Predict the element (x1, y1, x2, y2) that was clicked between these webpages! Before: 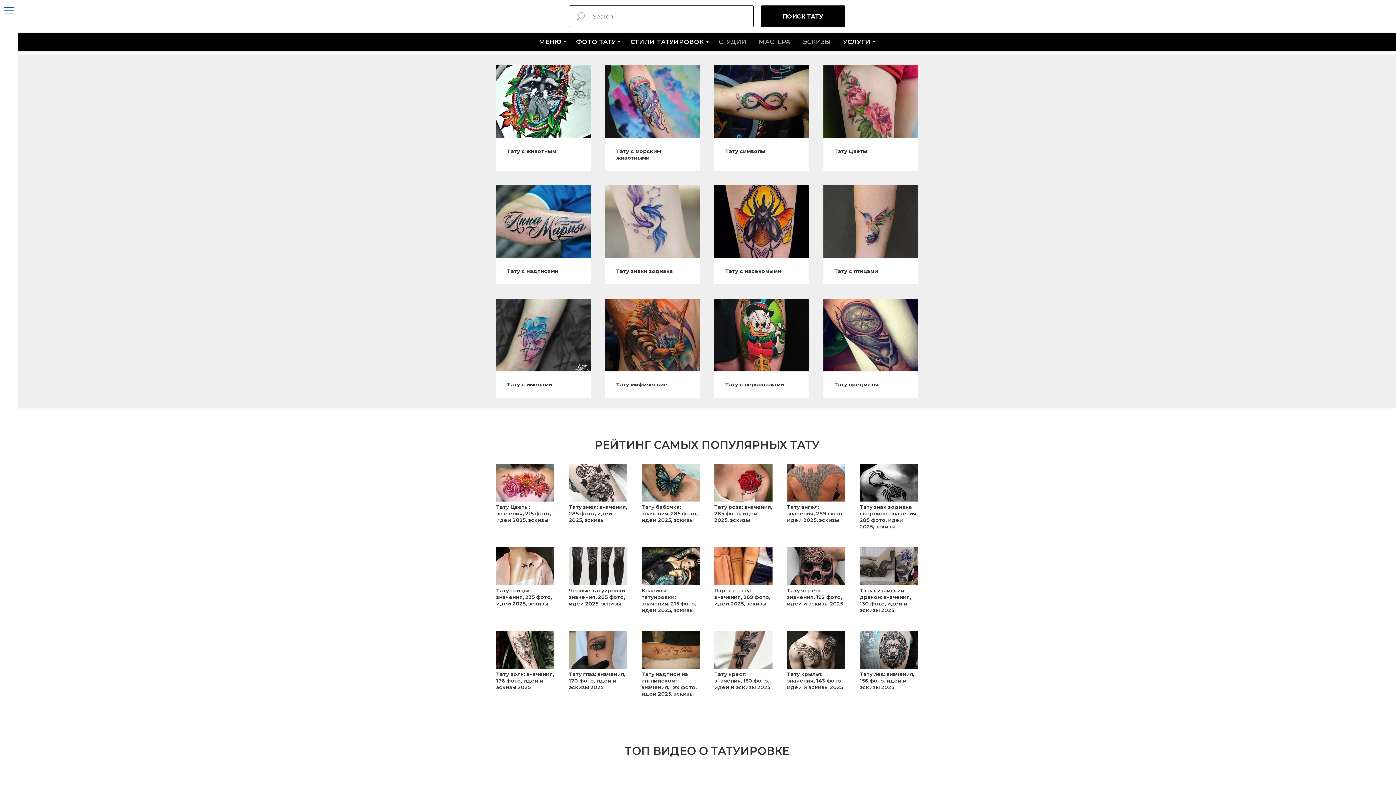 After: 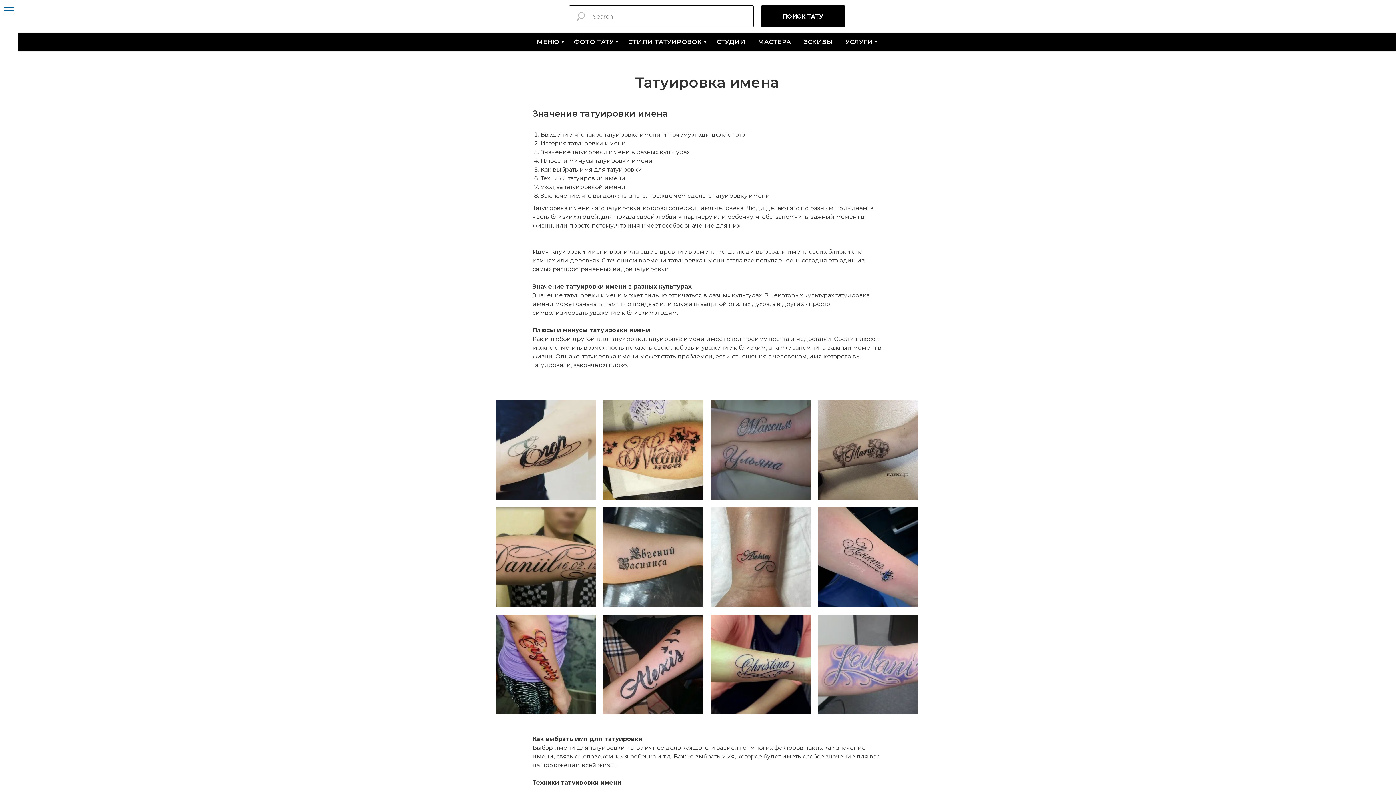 Action: label: Тату с именами bbox: (496, 371, 590, 397)